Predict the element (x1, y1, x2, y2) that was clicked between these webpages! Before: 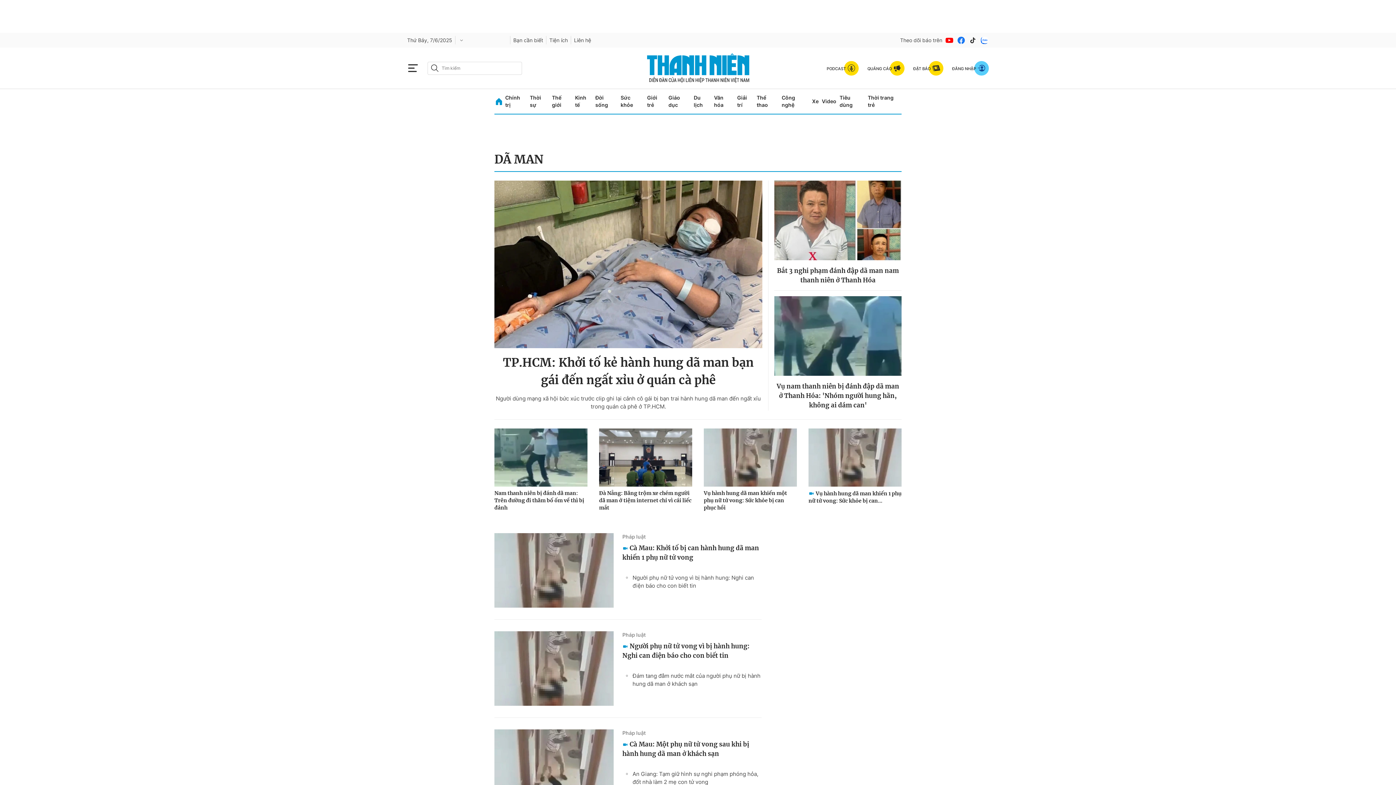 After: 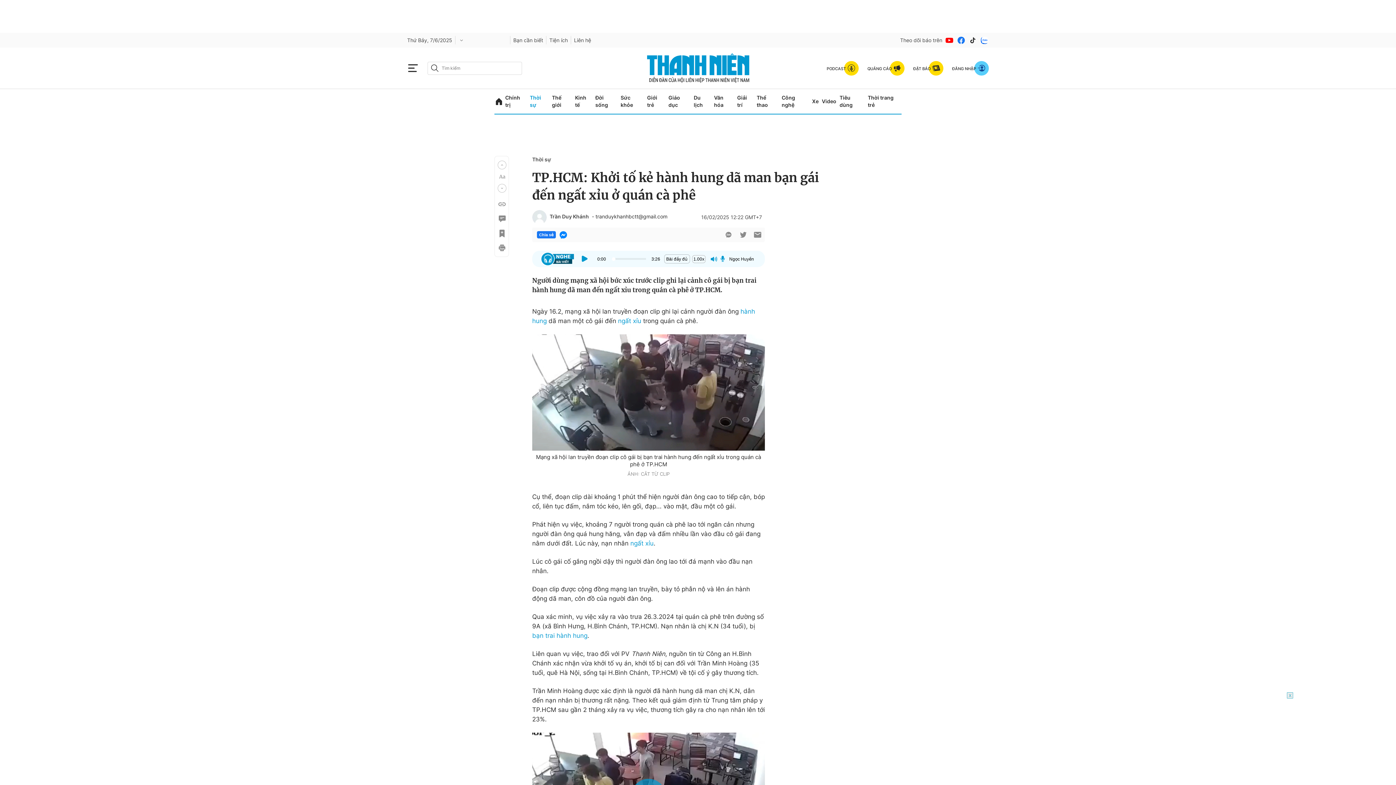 Action: bbox: (494, 180, 762, 348)